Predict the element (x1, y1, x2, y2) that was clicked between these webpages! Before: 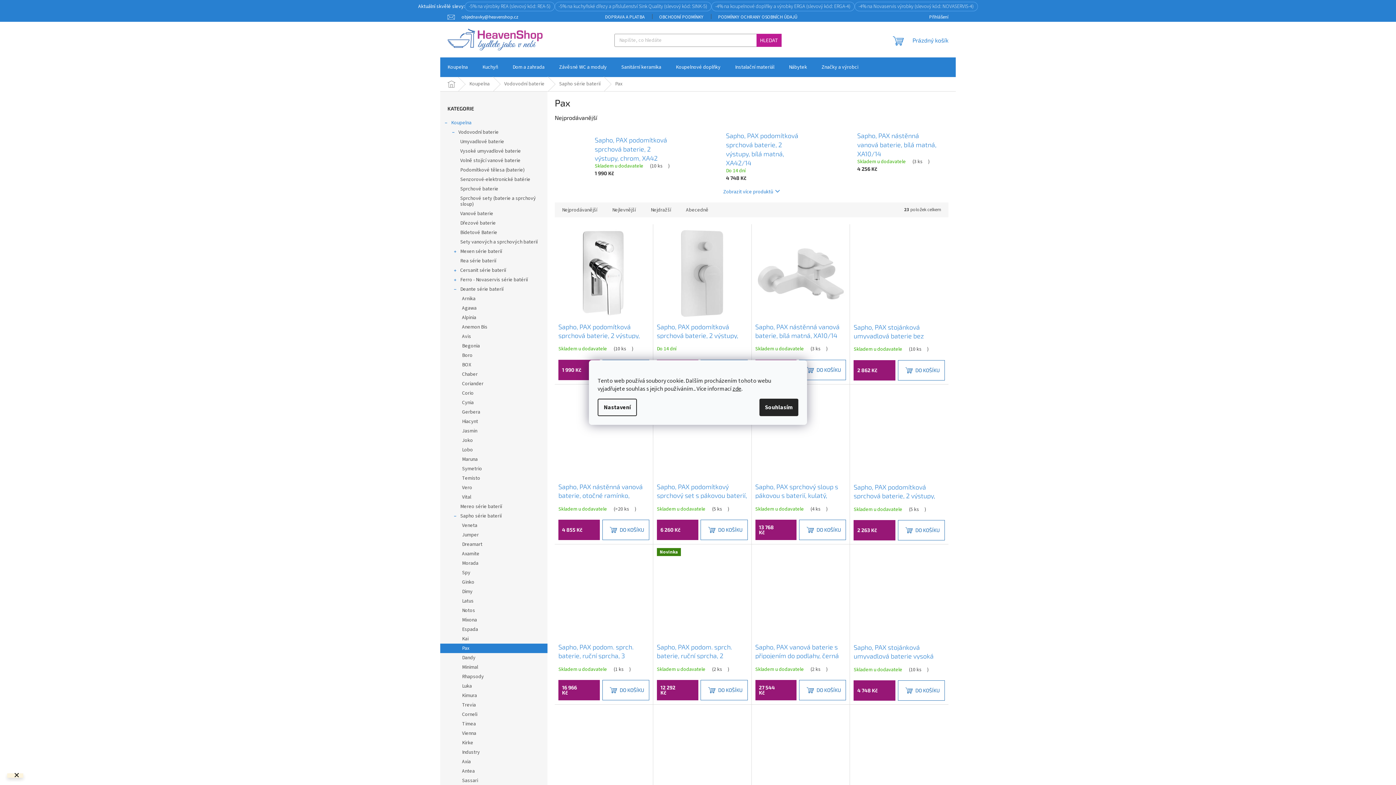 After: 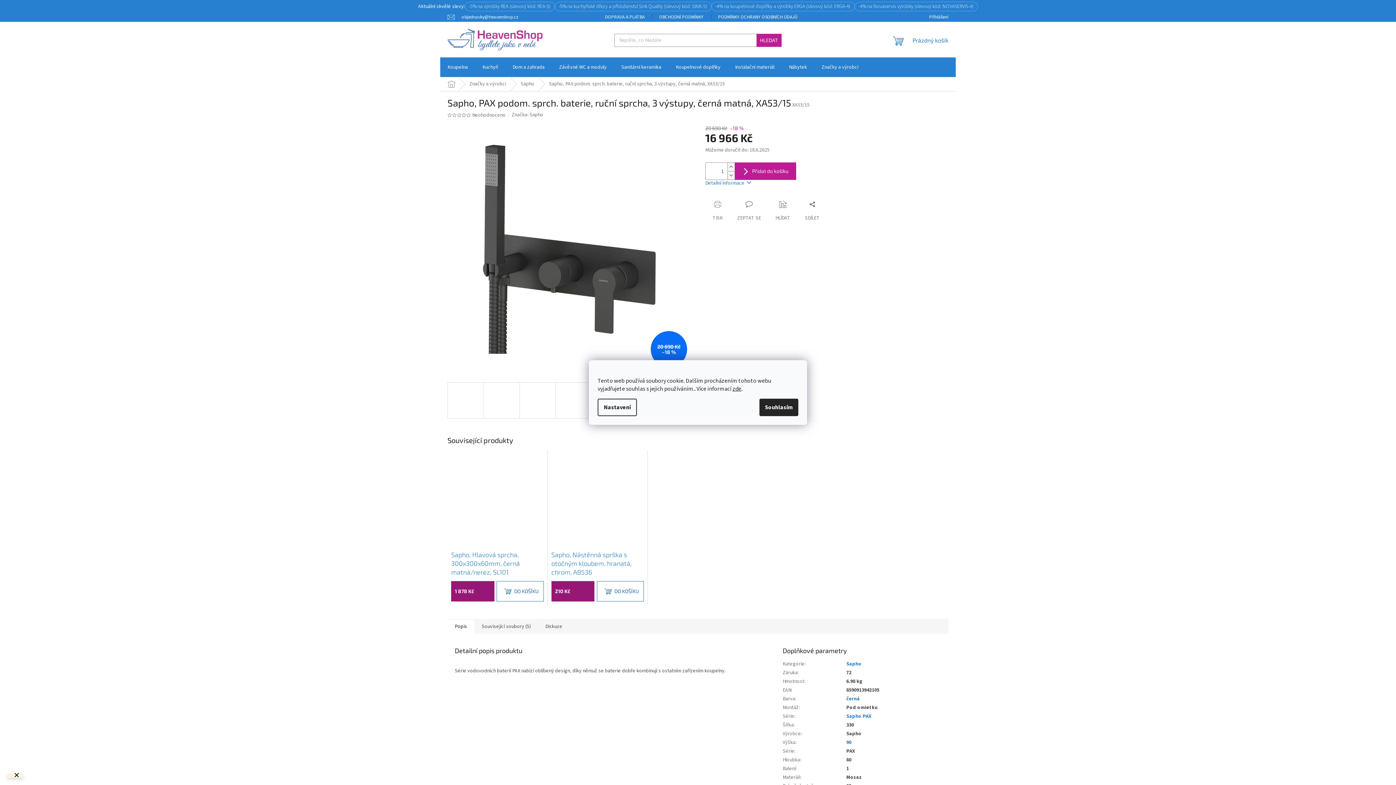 Action: bbox: (558, 642, 649, 659) label: Sapho, PAX podom. sprch. baterie, ruční sprcha, 3 výstupy, černá matná, XA53/15